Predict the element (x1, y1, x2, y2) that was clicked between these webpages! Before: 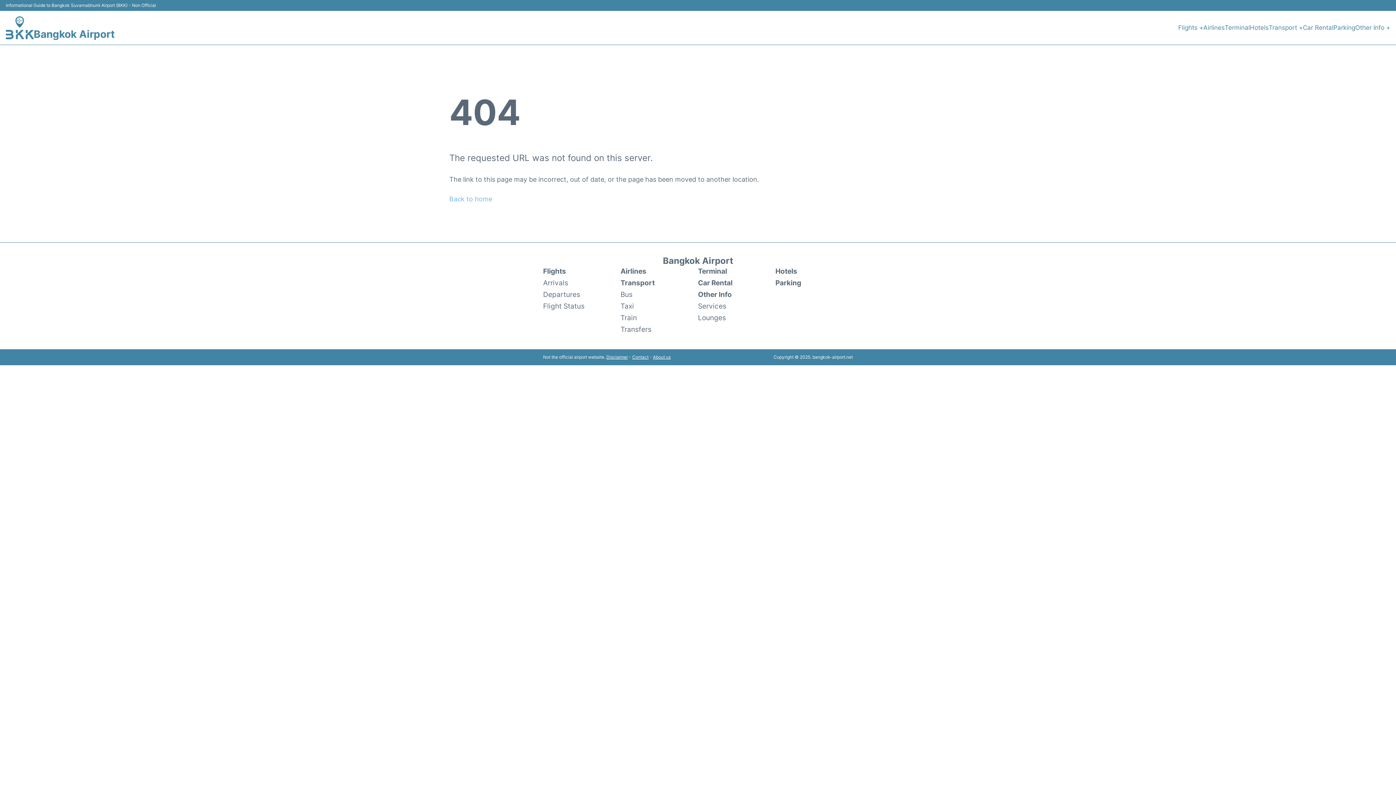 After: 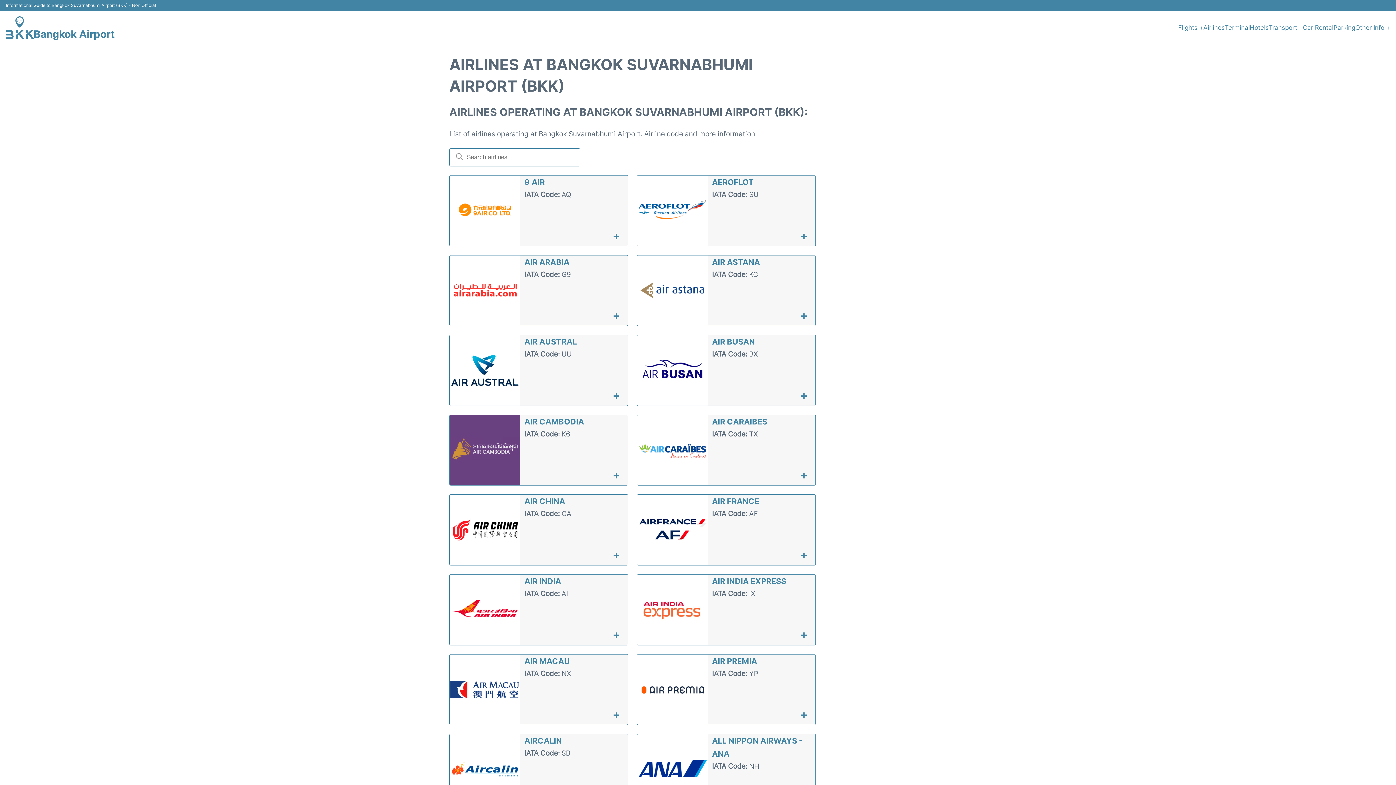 Action: bbox: (1203, 22, 1225, 32) label: Airlines